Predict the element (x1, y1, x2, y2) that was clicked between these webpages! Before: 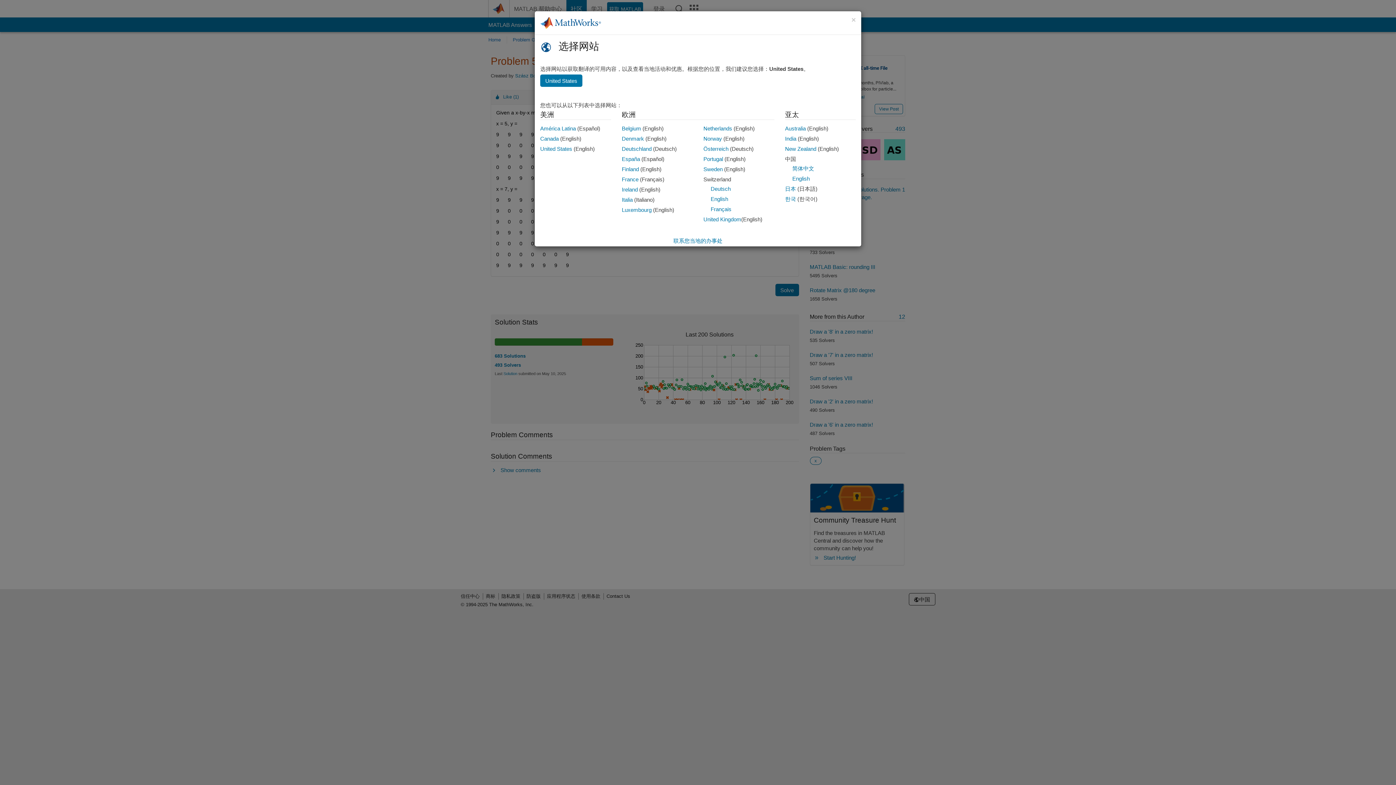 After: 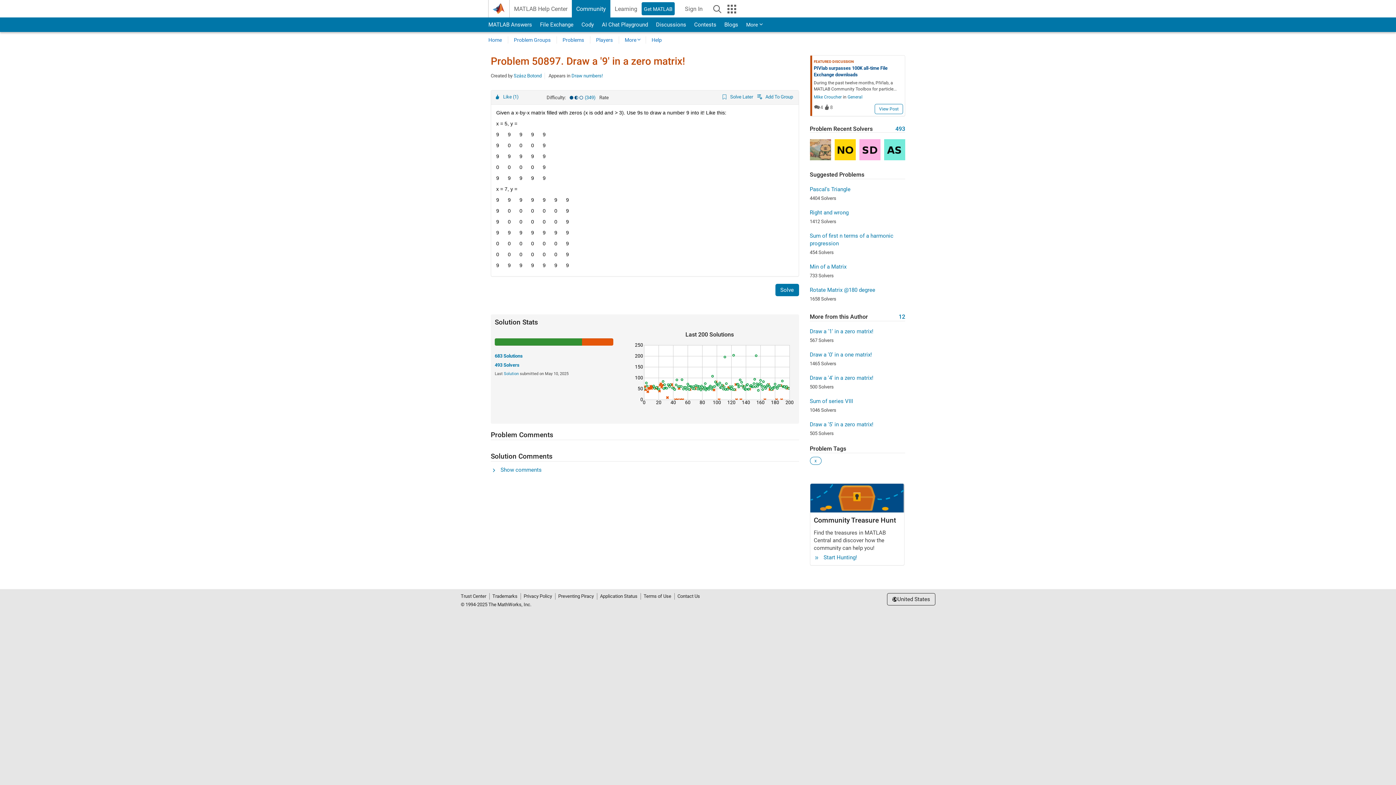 Action: bbox: (540, 135, 558, 141) label: Canada